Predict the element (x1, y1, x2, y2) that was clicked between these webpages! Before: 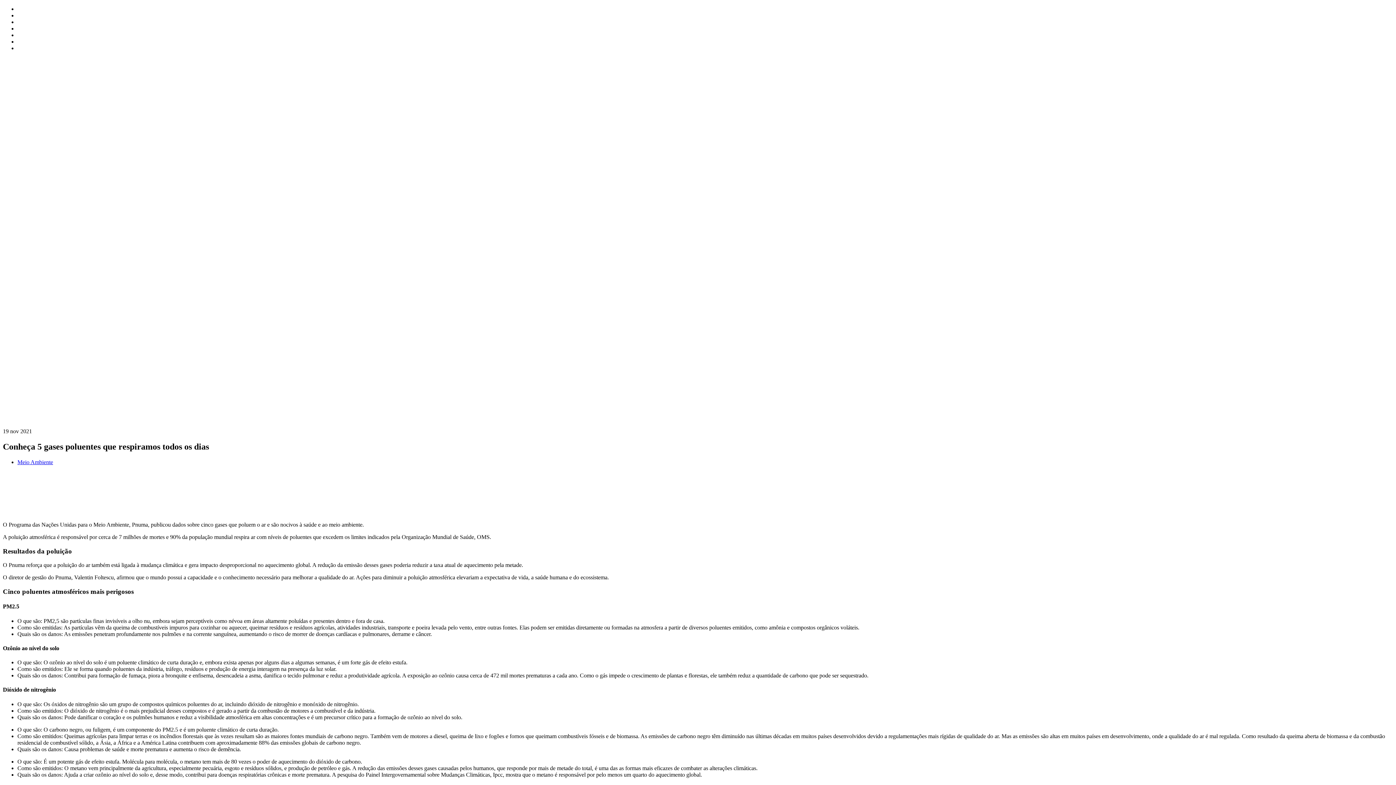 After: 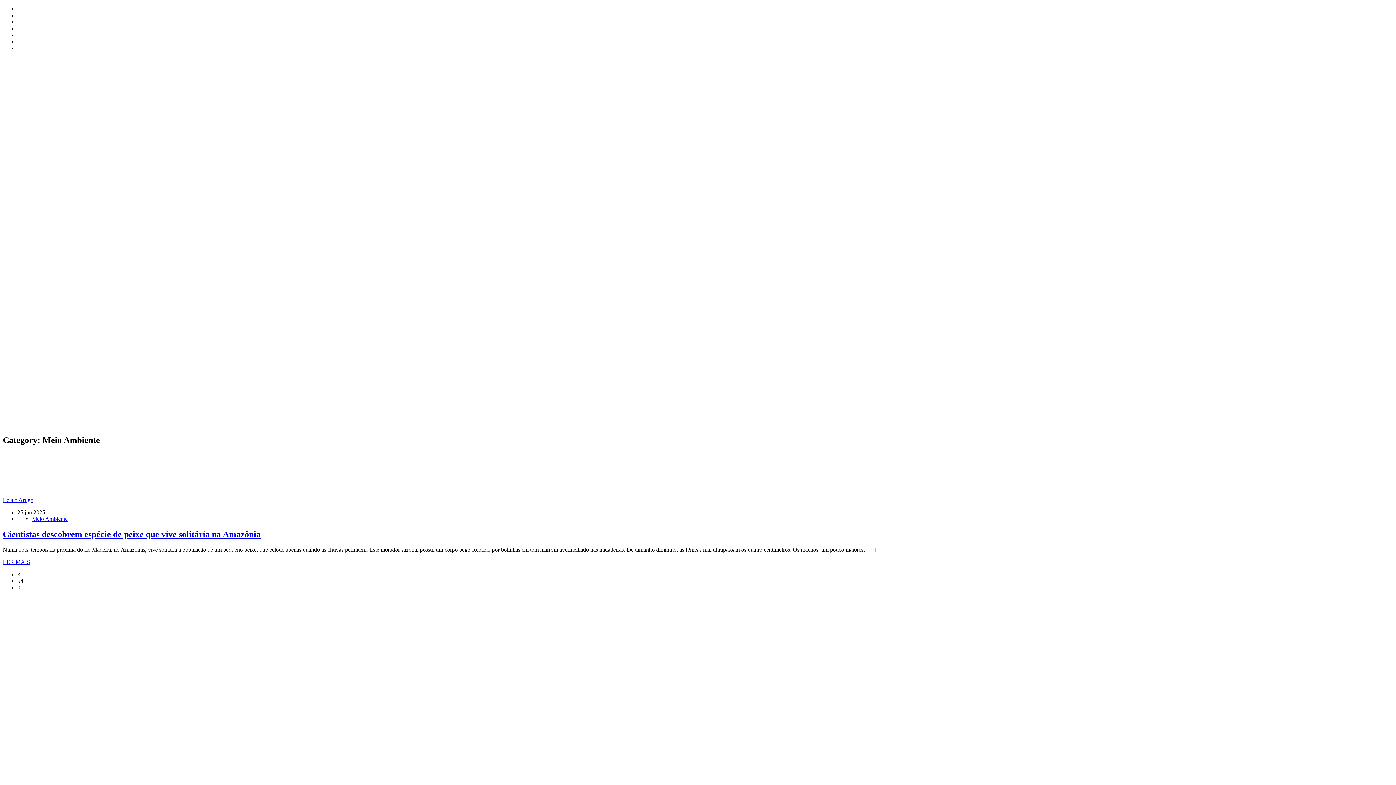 Action: bbox: (17, 459, 53, 465) label: Meio Ambiente